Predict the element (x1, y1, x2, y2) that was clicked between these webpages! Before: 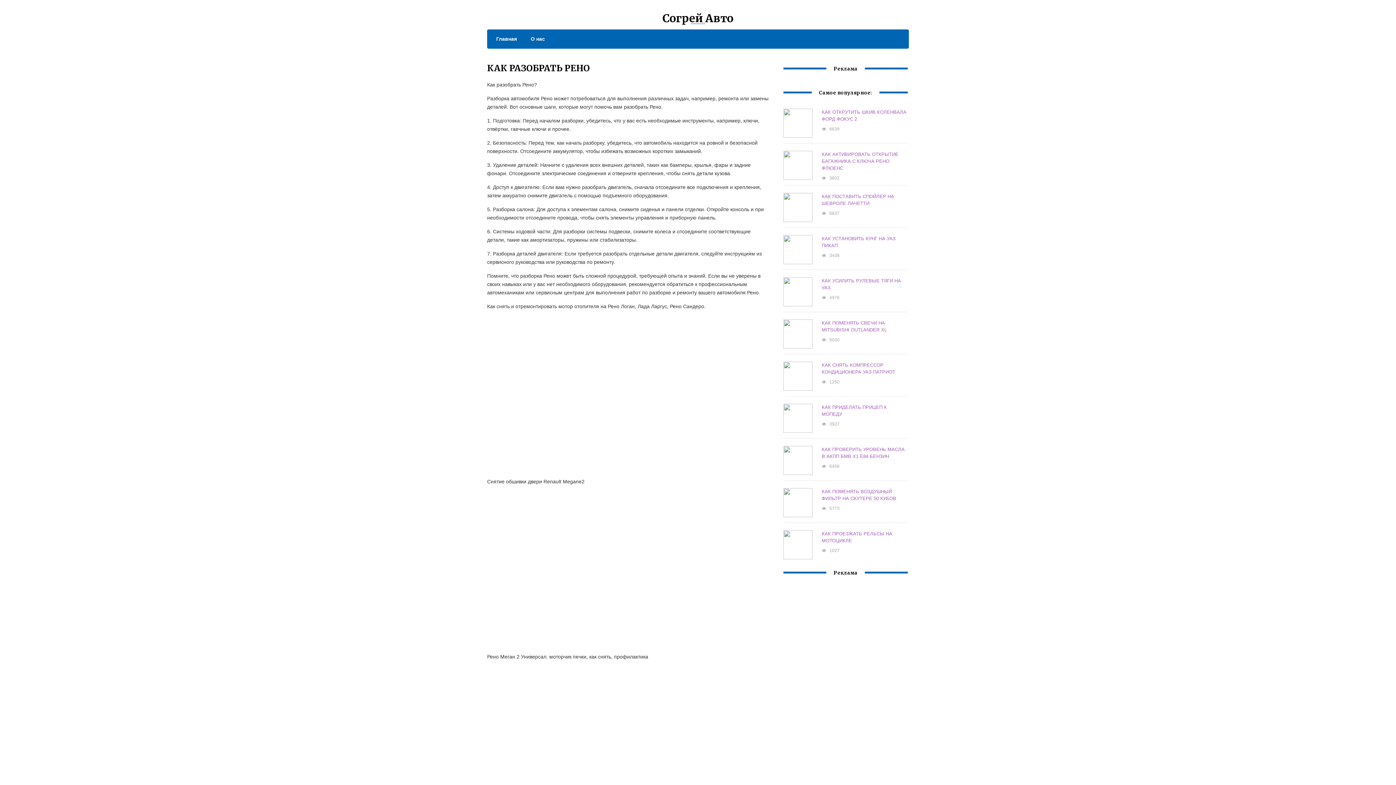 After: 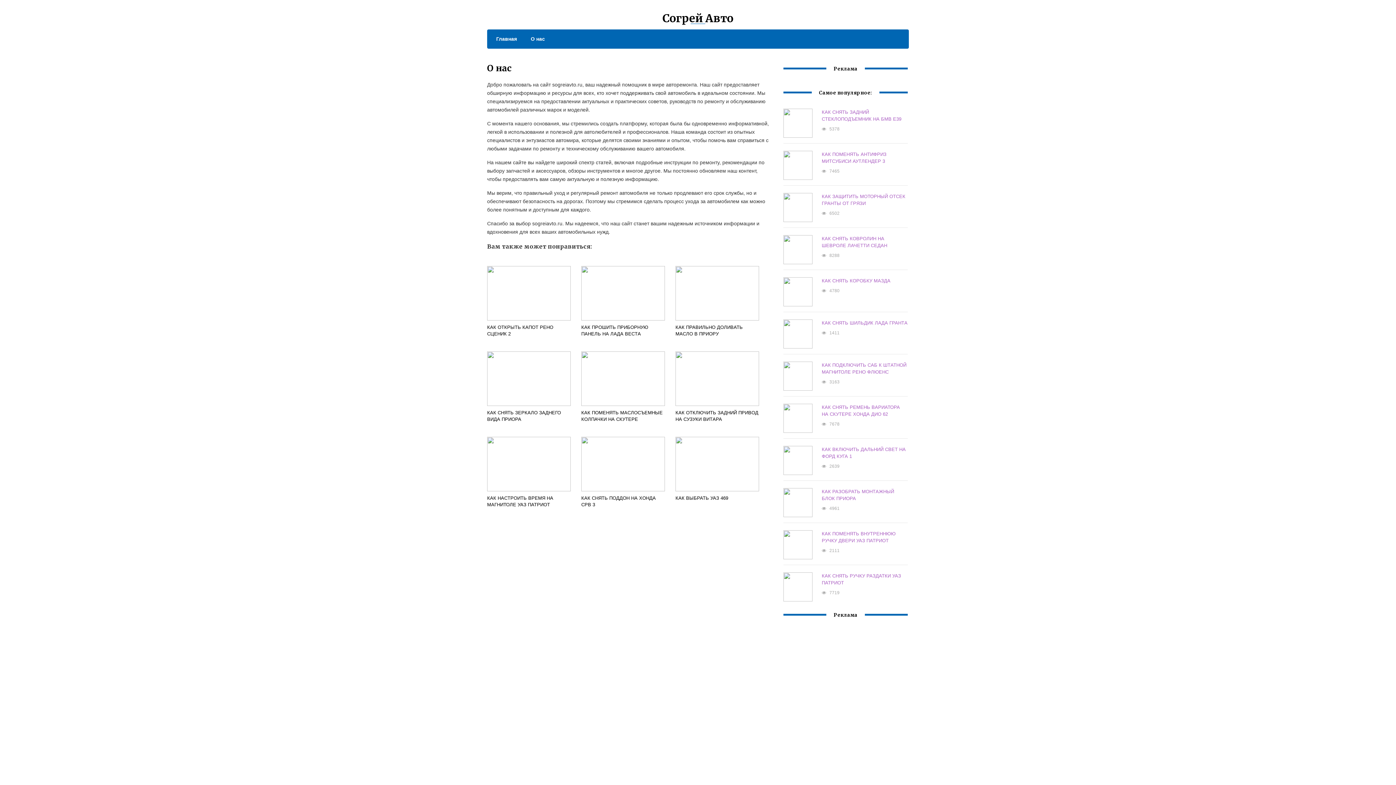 Action: bbox: (523, 34, 545, 43) label: О нас